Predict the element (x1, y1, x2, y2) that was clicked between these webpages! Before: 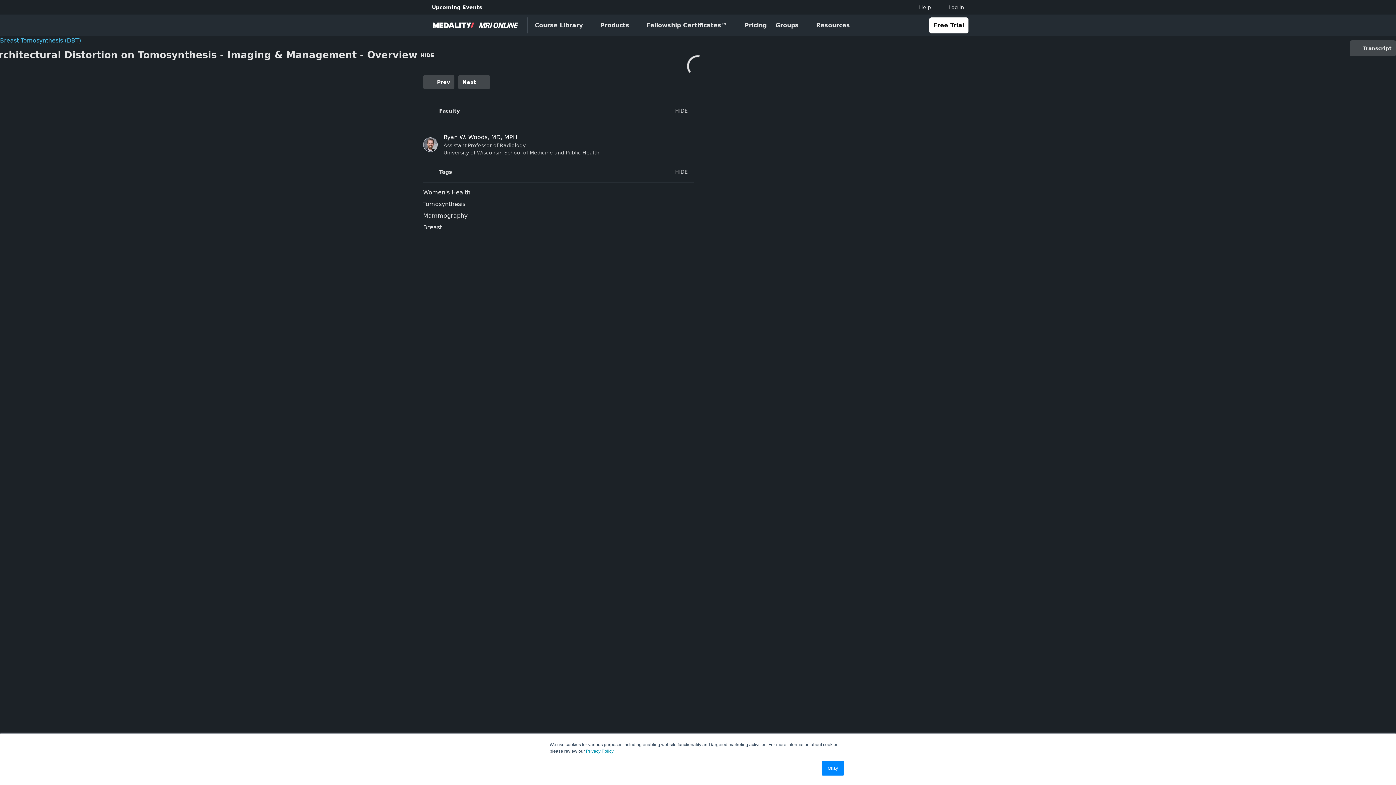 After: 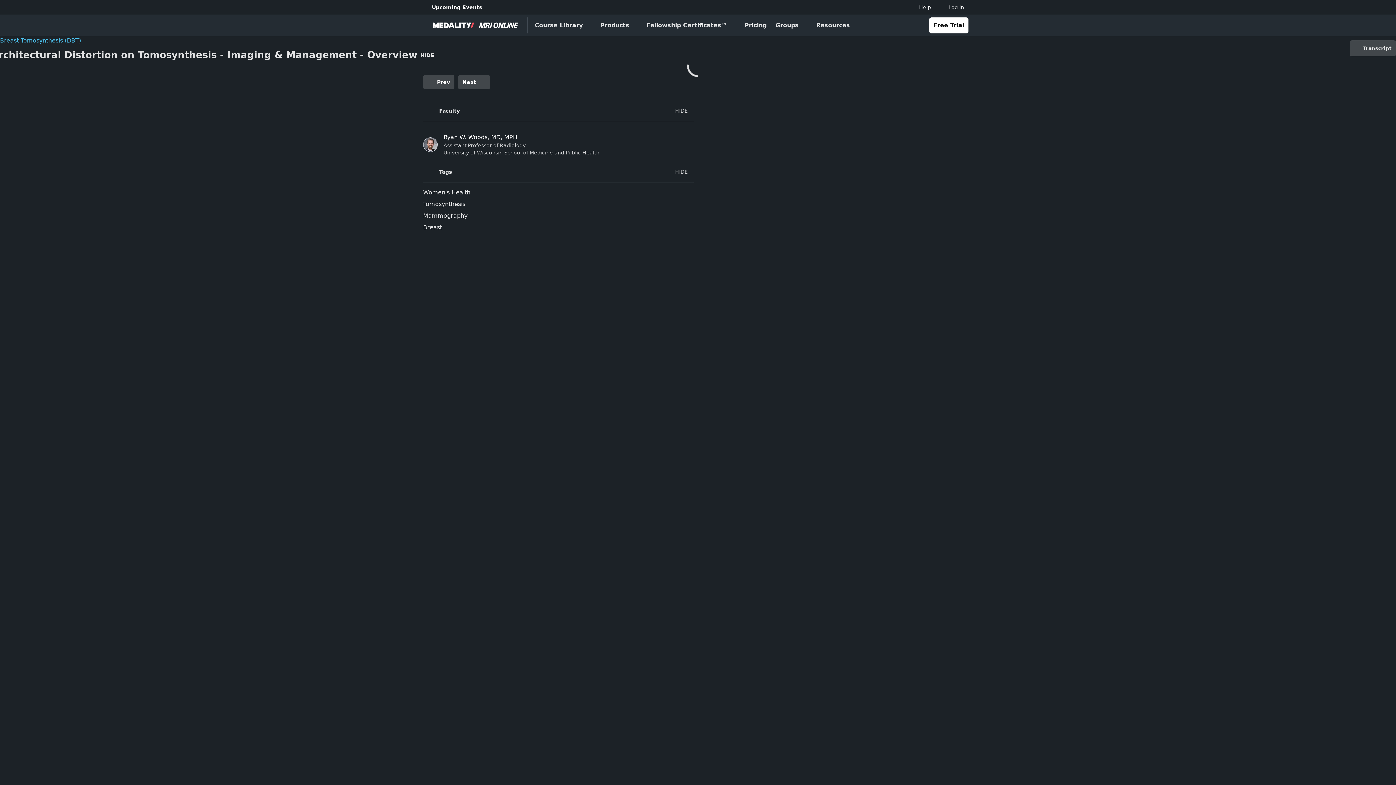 Action: label: Okay bbox: (821, 761, 844, 776)